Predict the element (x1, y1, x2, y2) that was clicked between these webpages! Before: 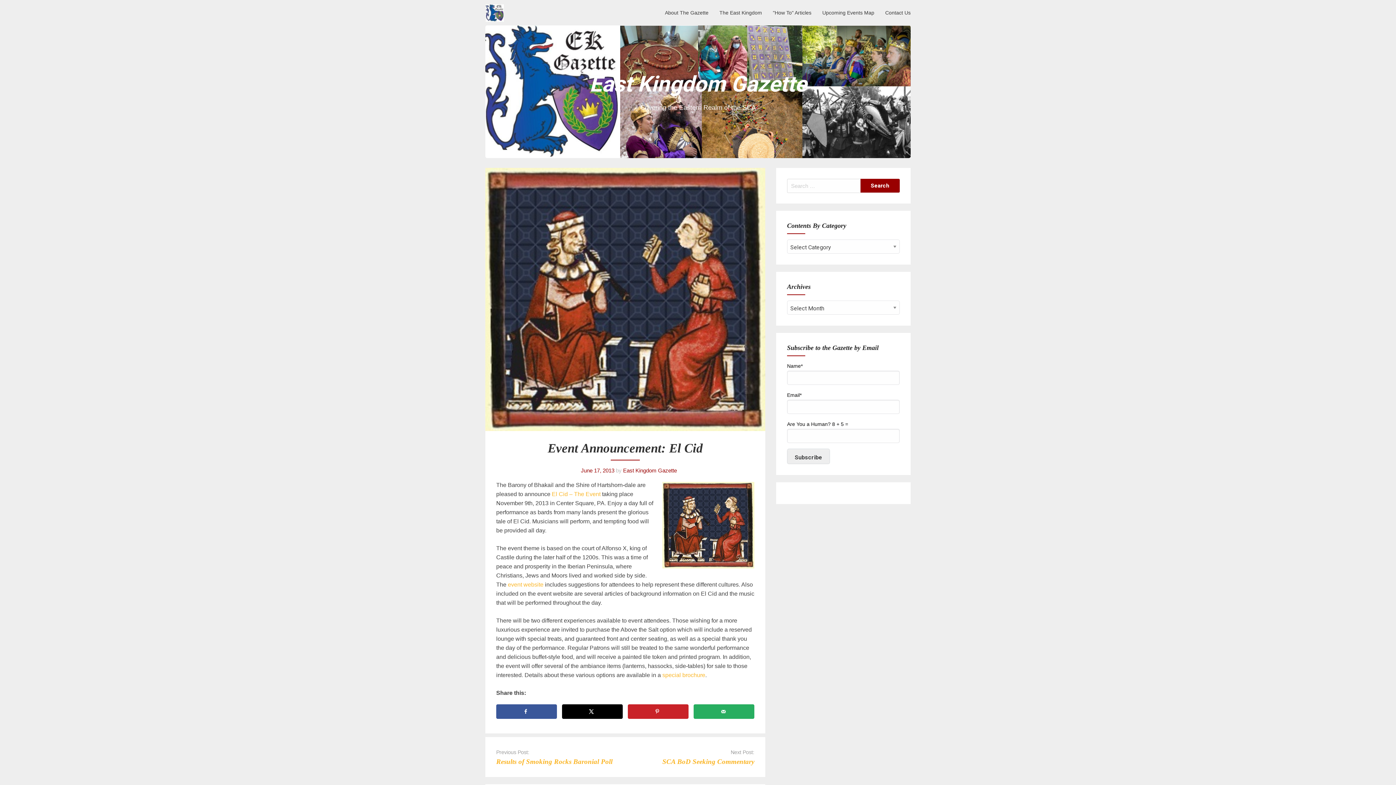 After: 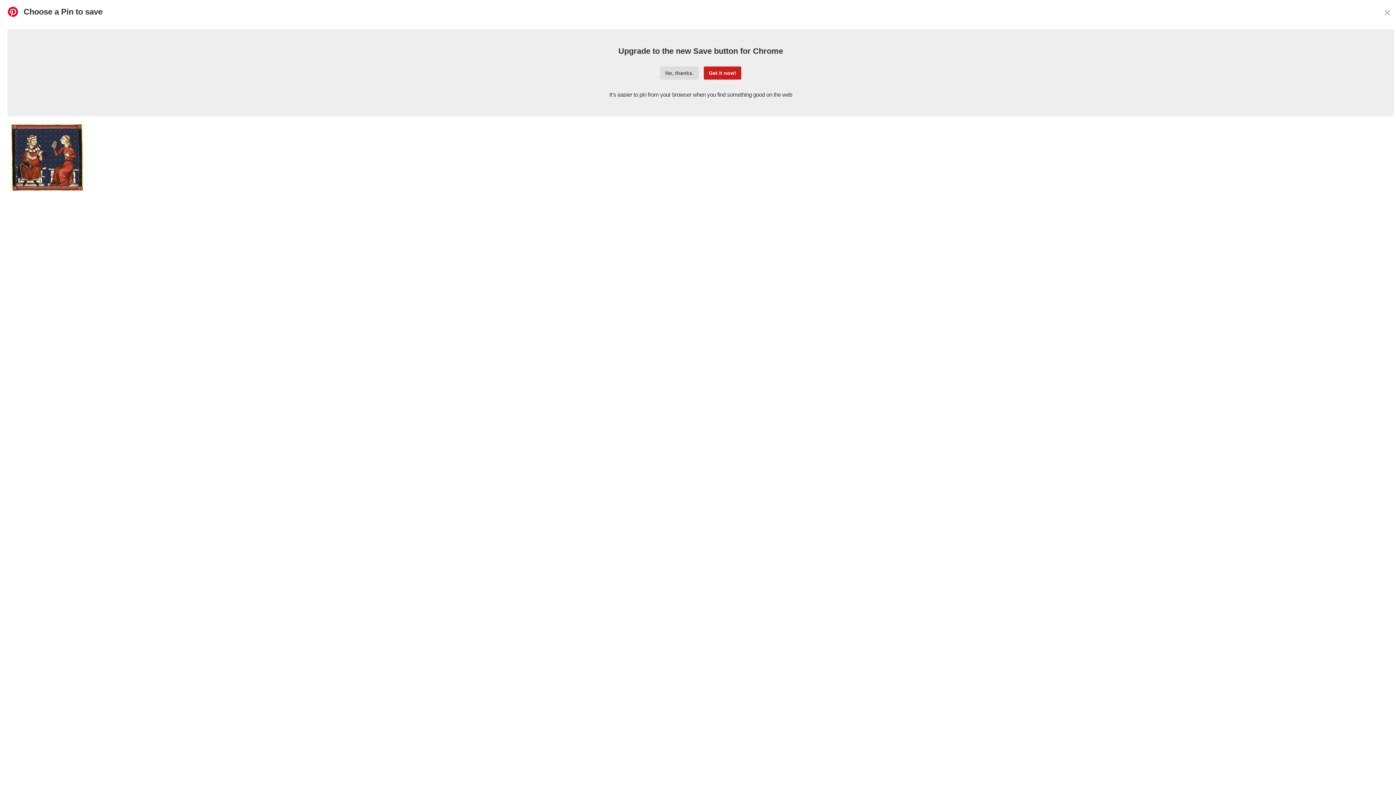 Action: bbox: (628, 704, 688, 719) label: Save to Pinterest